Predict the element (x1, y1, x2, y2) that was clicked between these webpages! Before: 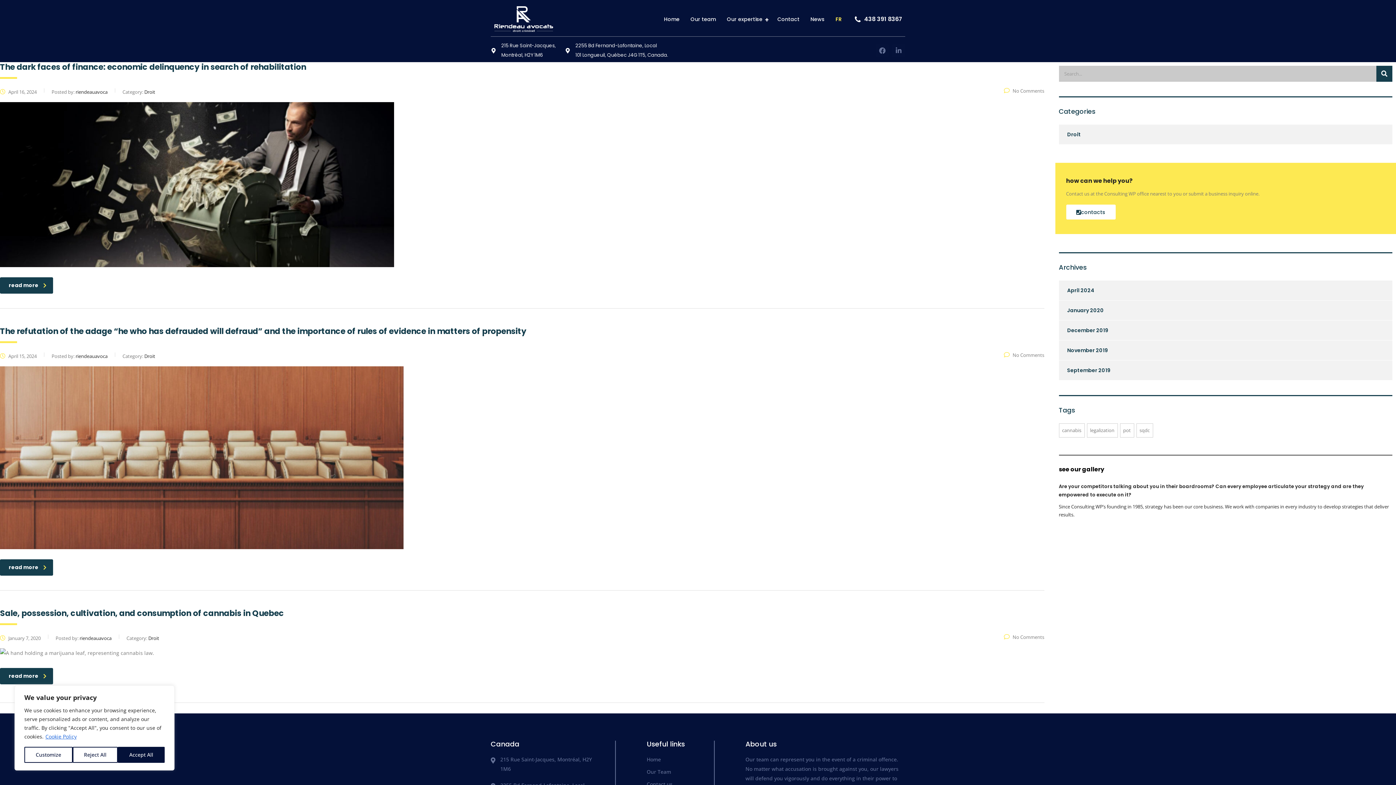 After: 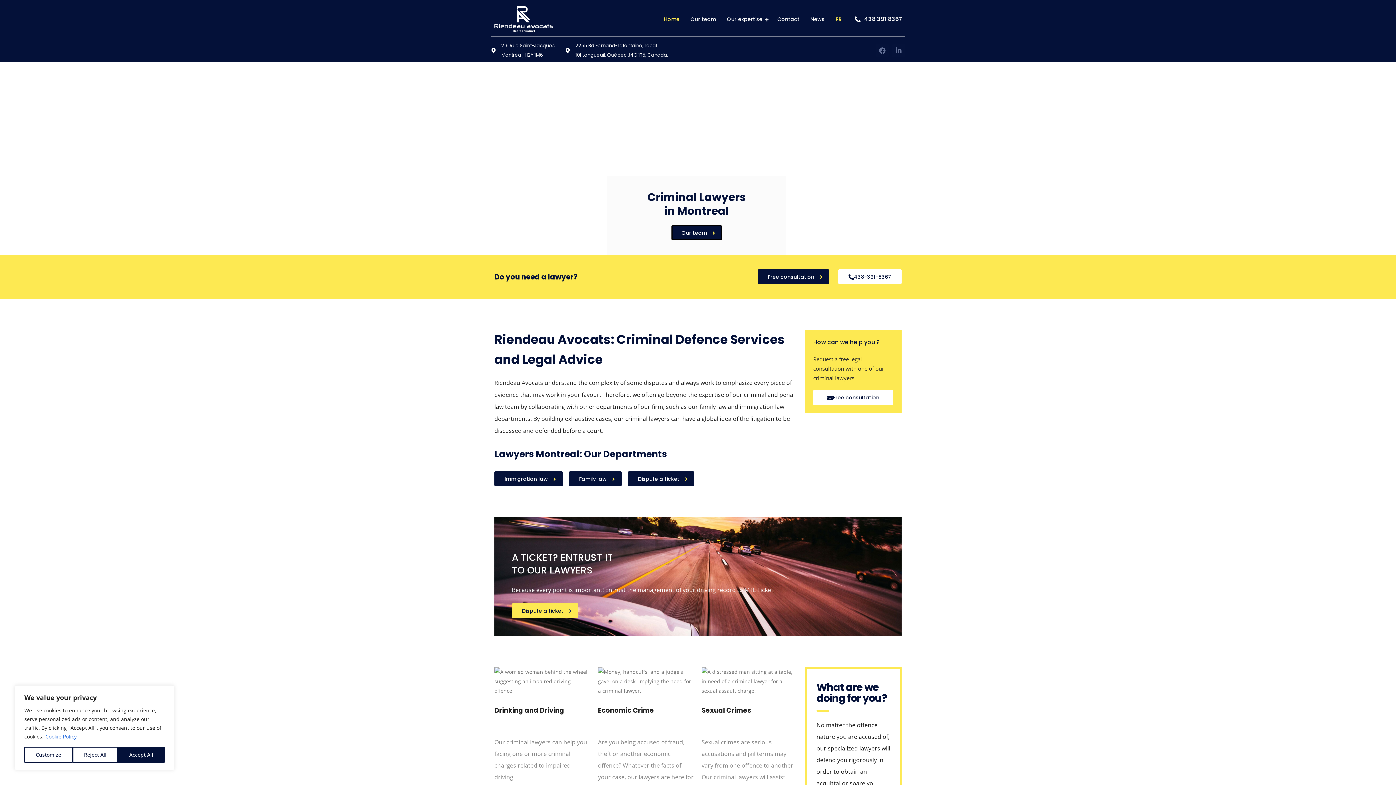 Action: bbox: (494, 6, 553, 32)